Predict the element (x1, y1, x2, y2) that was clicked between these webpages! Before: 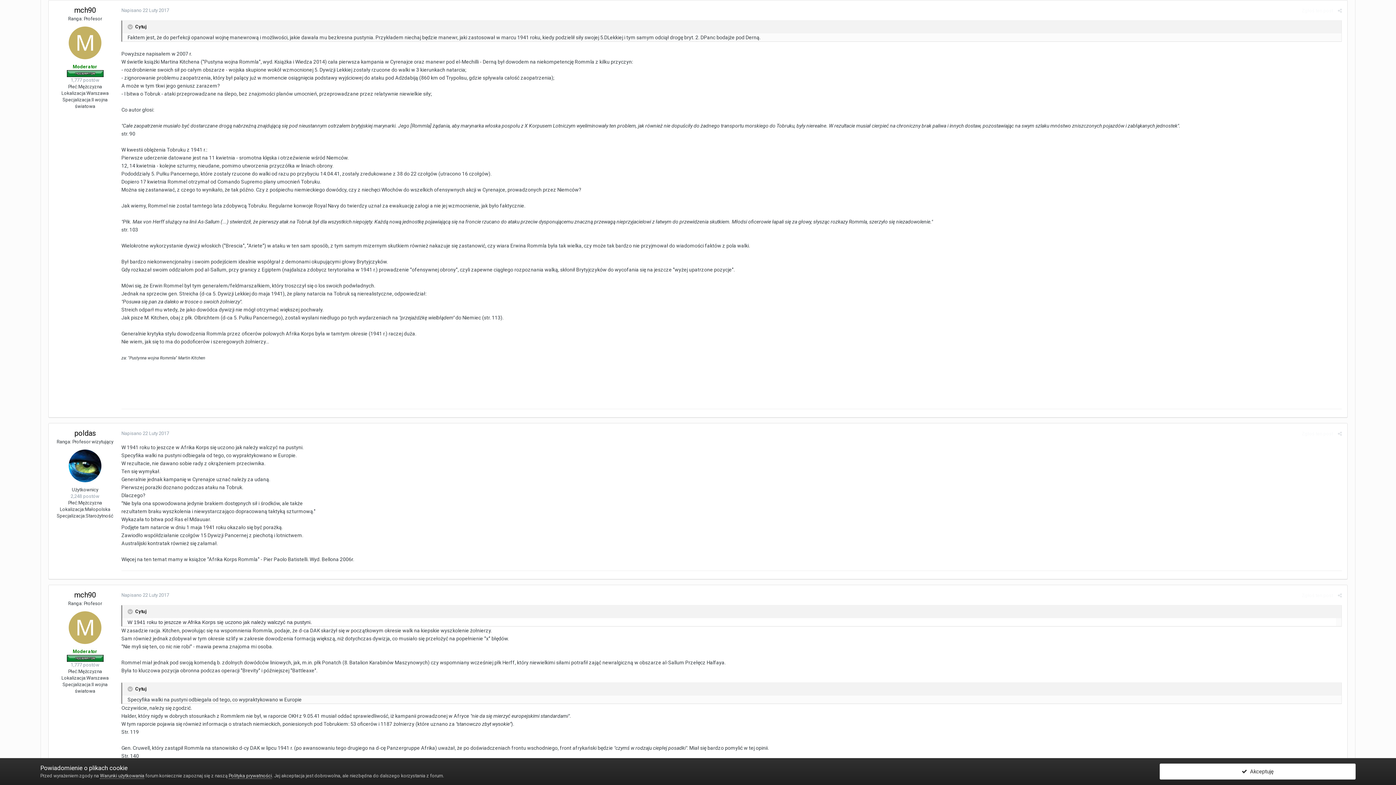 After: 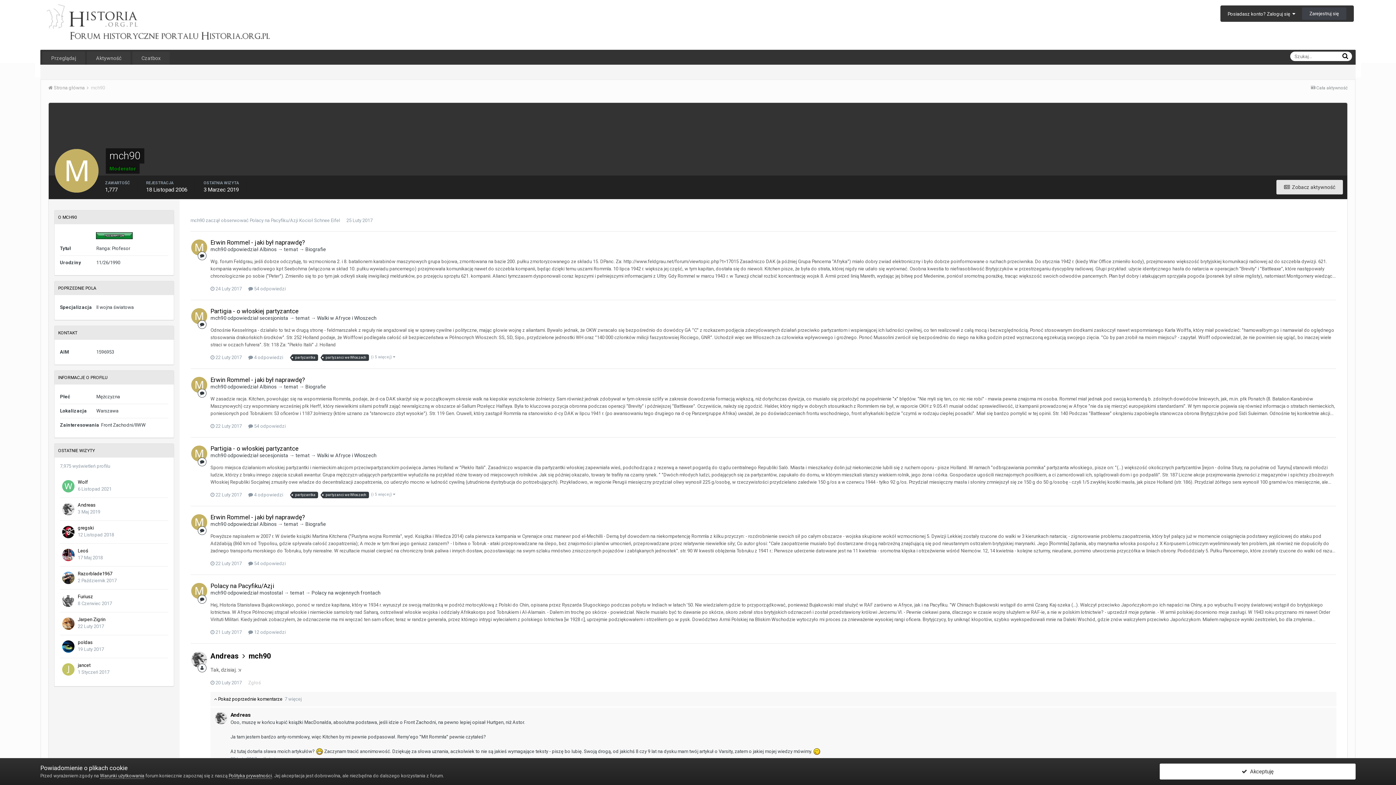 Action: bbox: (68, 611, 101, 644)